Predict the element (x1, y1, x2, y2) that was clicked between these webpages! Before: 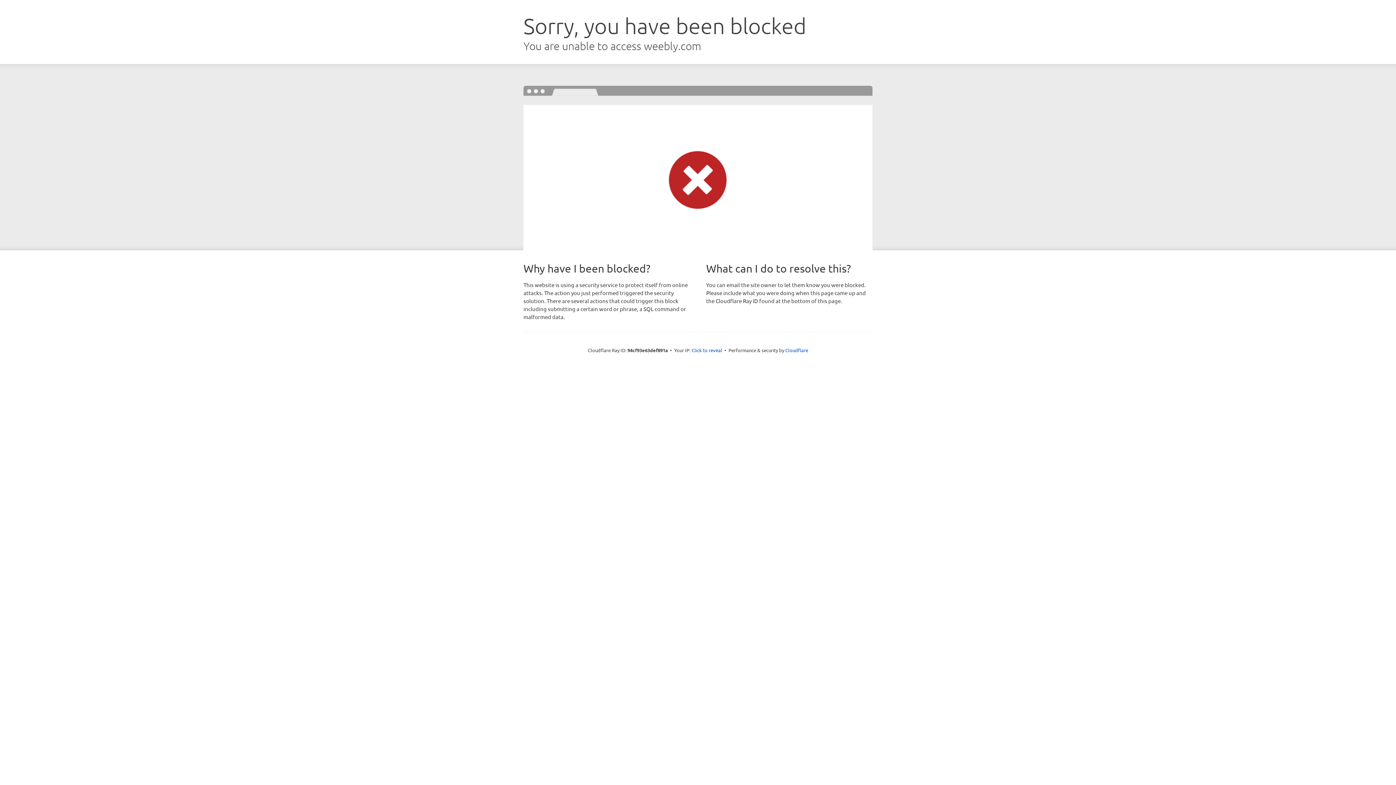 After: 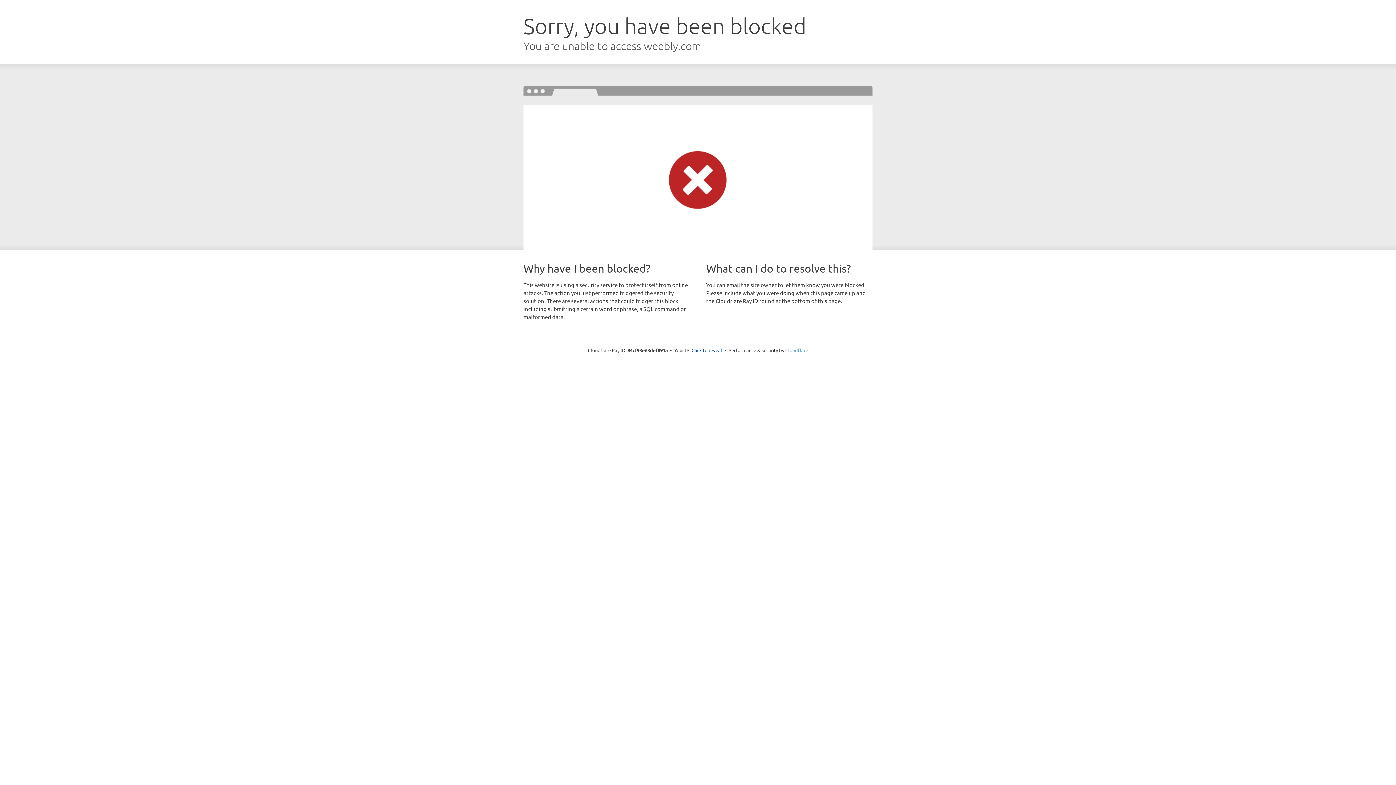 Action: label: Cloudflare bbox: (785, 347, 808, 353)